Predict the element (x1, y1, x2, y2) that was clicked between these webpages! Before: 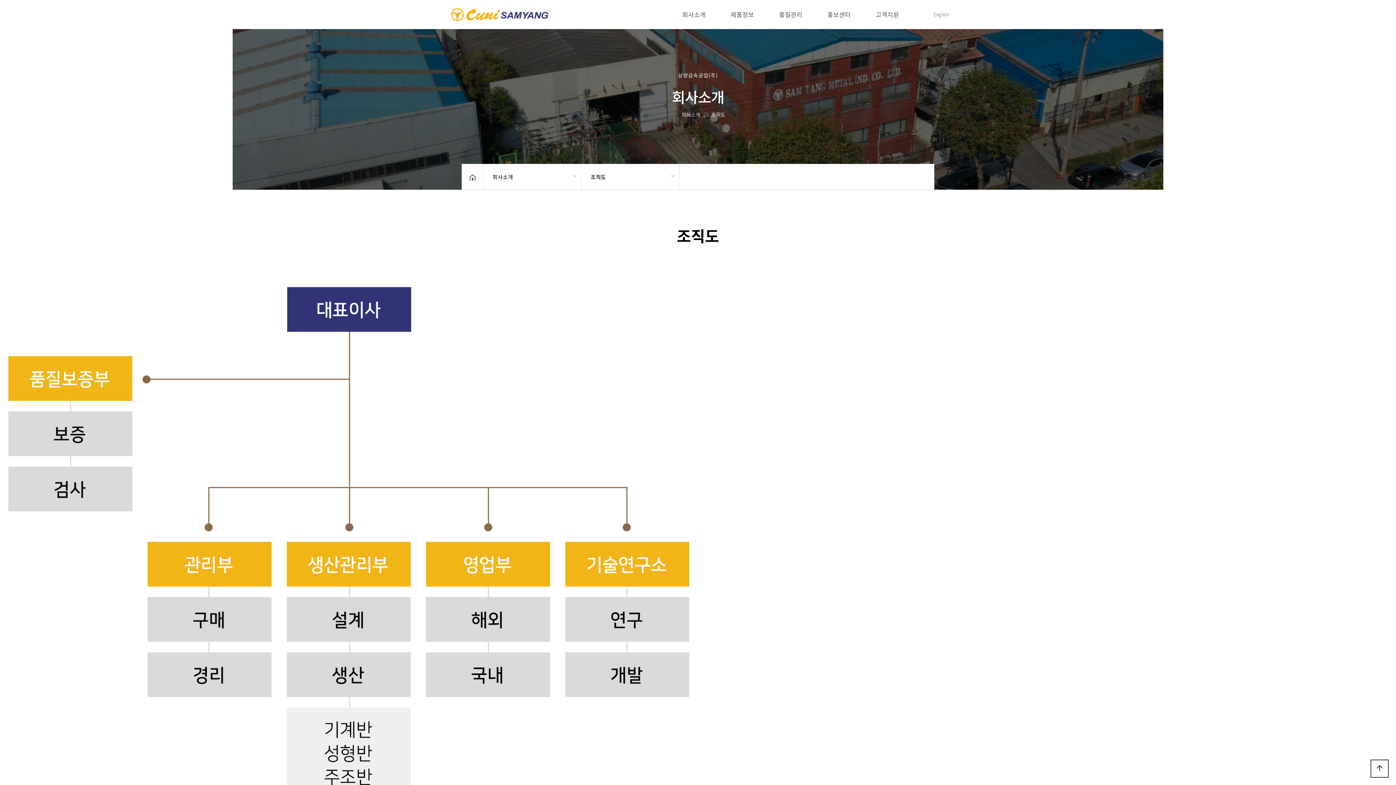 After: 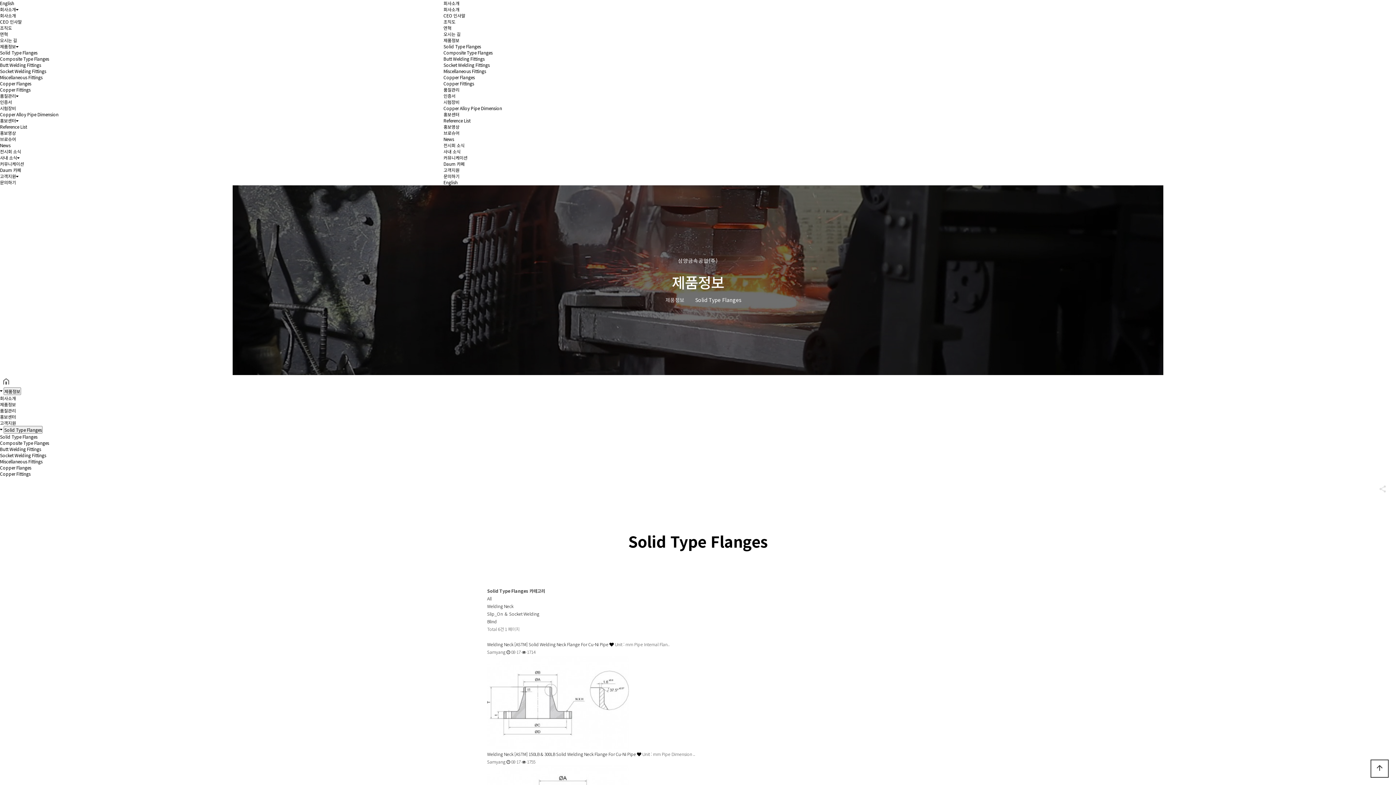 Action: bbox: (727, 0, 757, 29) label: 제품정보